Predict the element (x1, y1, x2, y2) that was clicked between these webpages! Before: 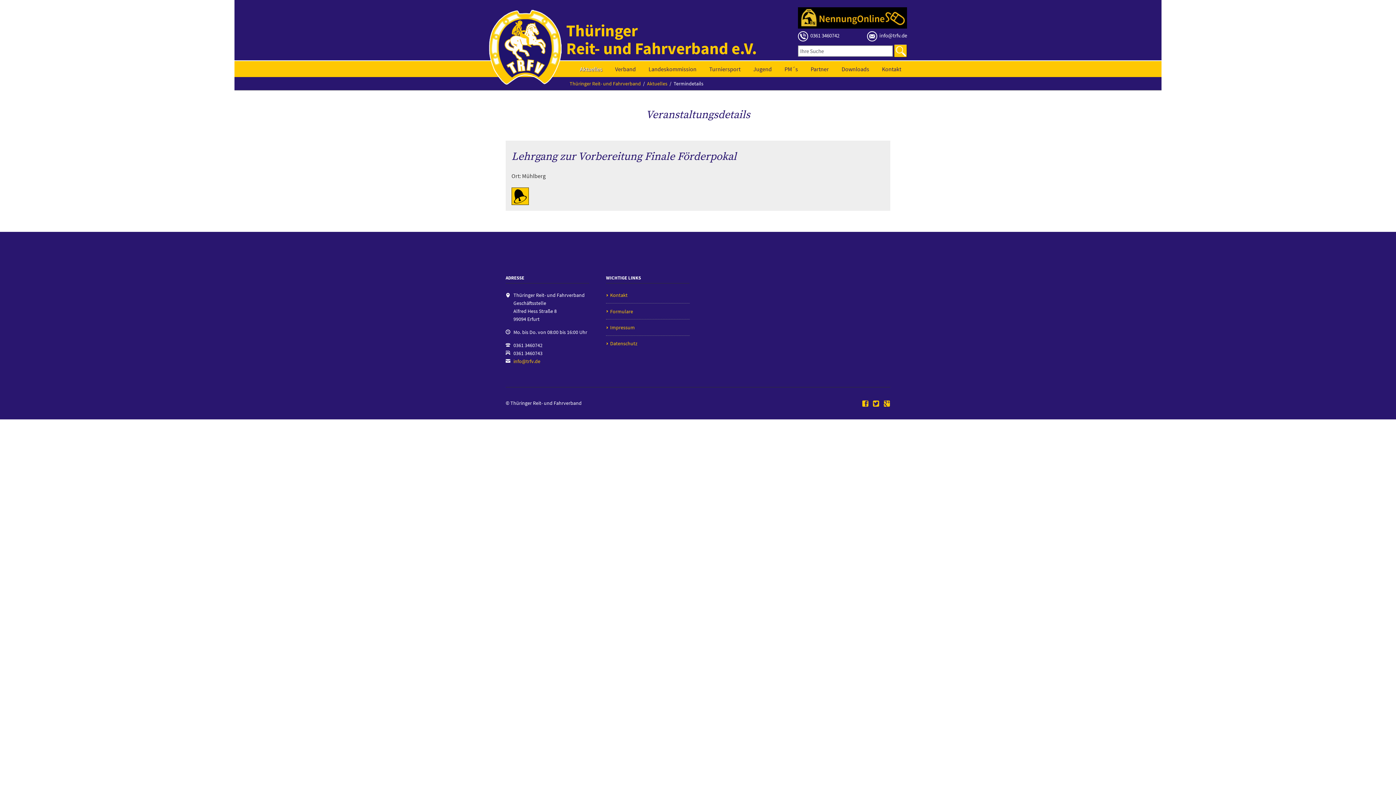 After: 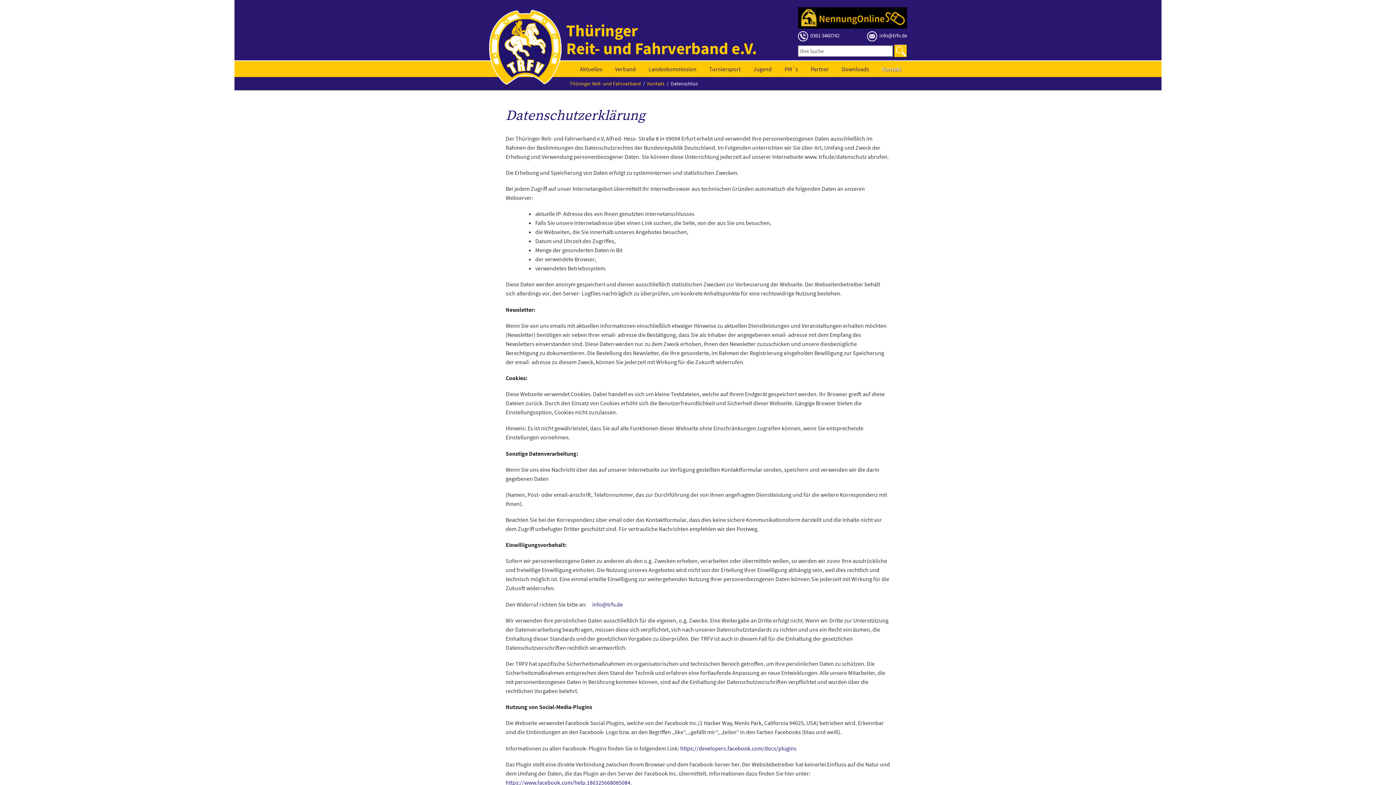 Action: label: Datenschutz bbox: (606, 335, 689, 351)